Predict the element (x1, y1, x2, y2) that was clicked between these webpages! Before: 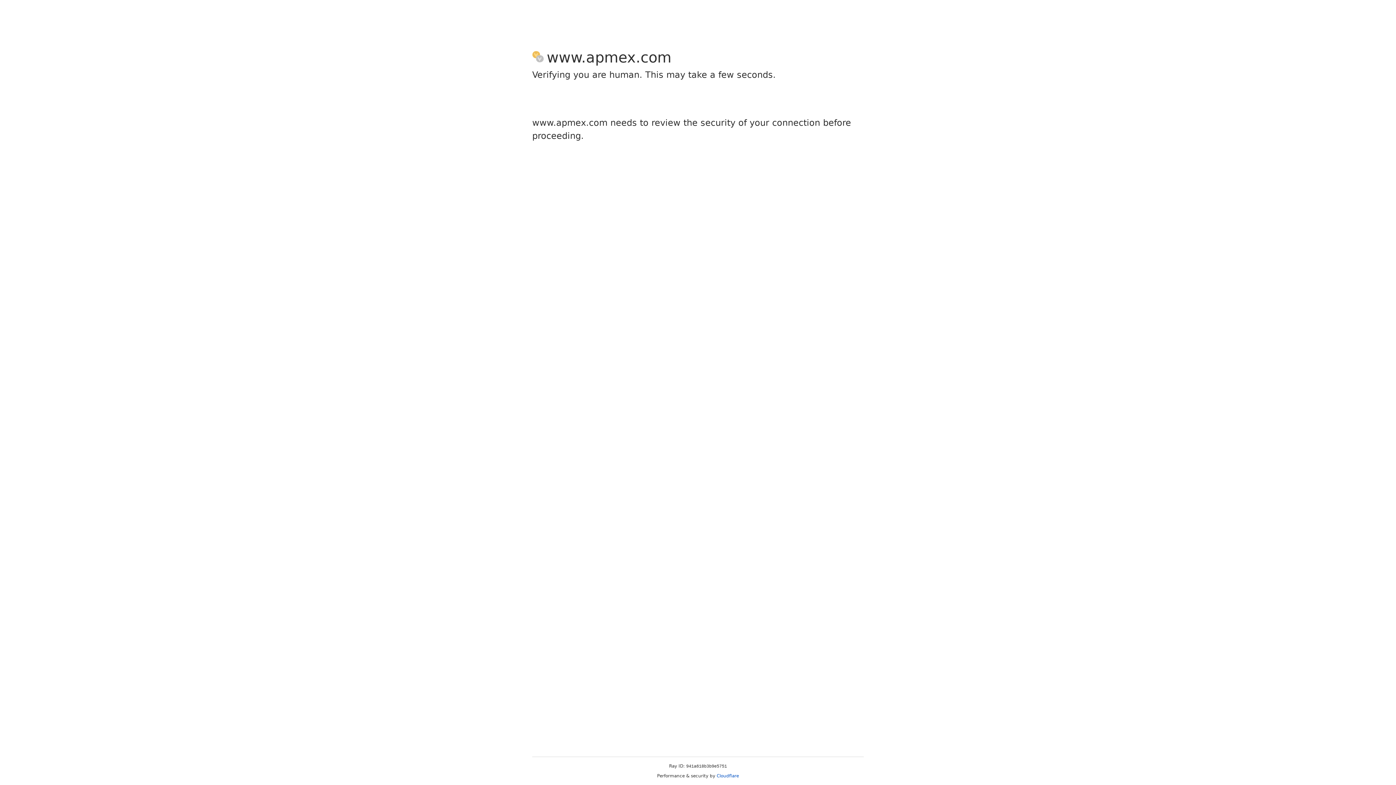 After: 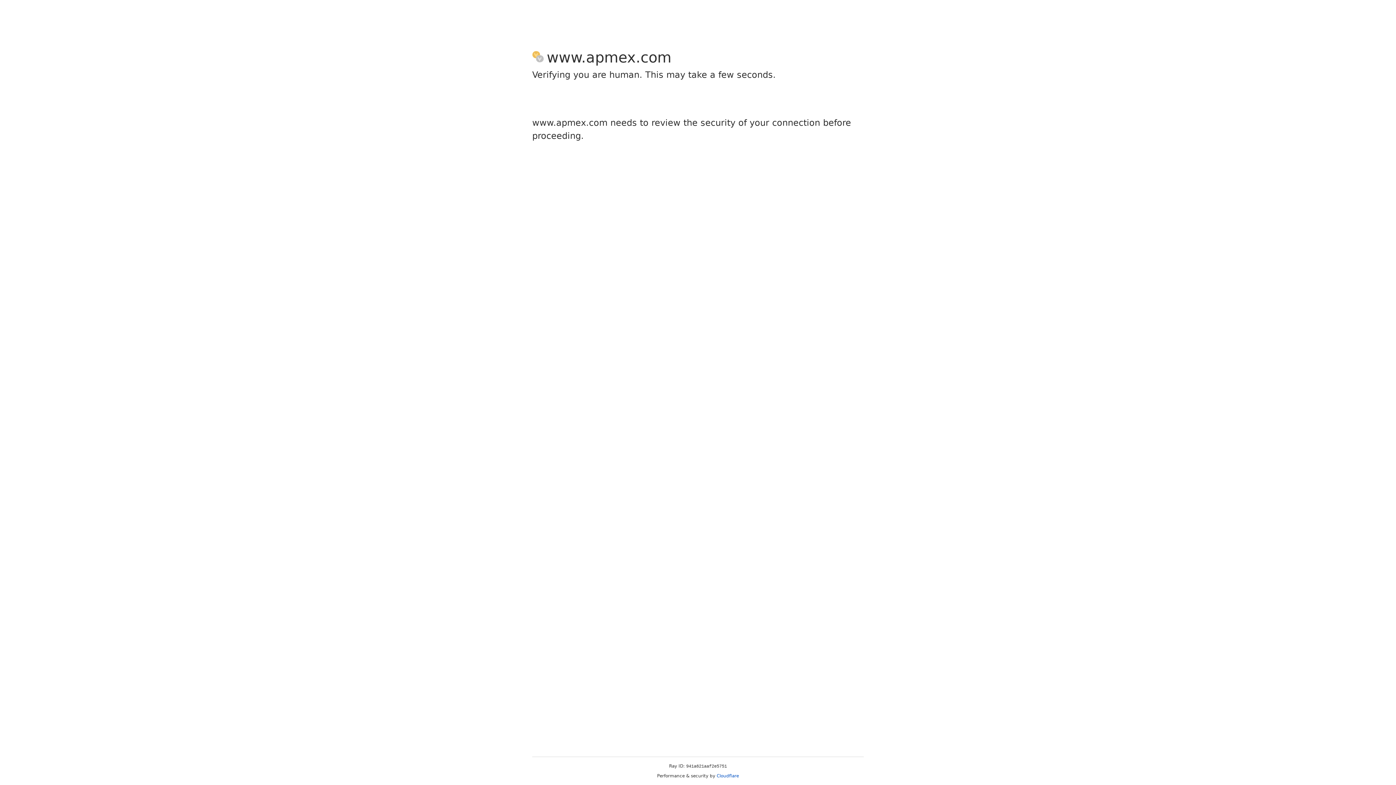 Action: label: Cloudflare bbox: (716, 773, 739, 778)